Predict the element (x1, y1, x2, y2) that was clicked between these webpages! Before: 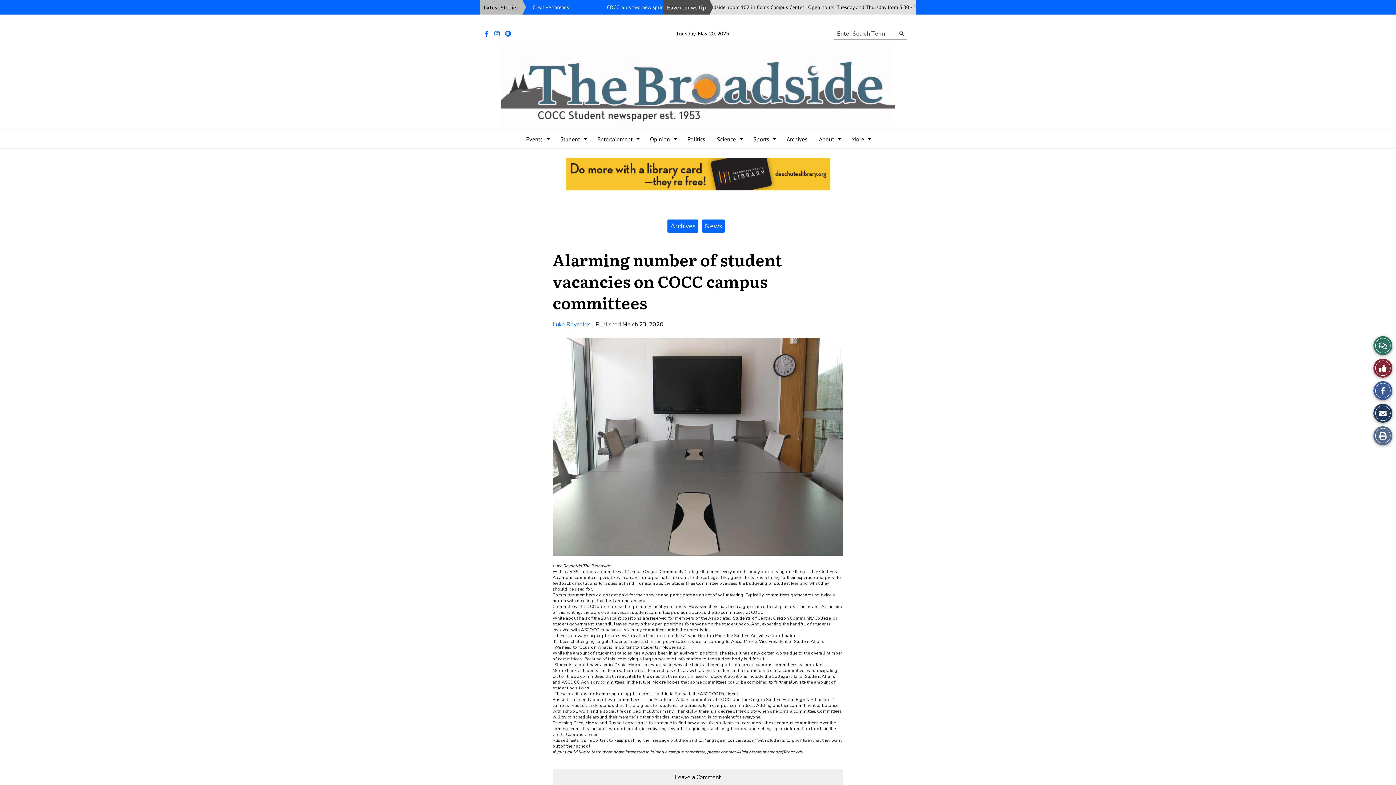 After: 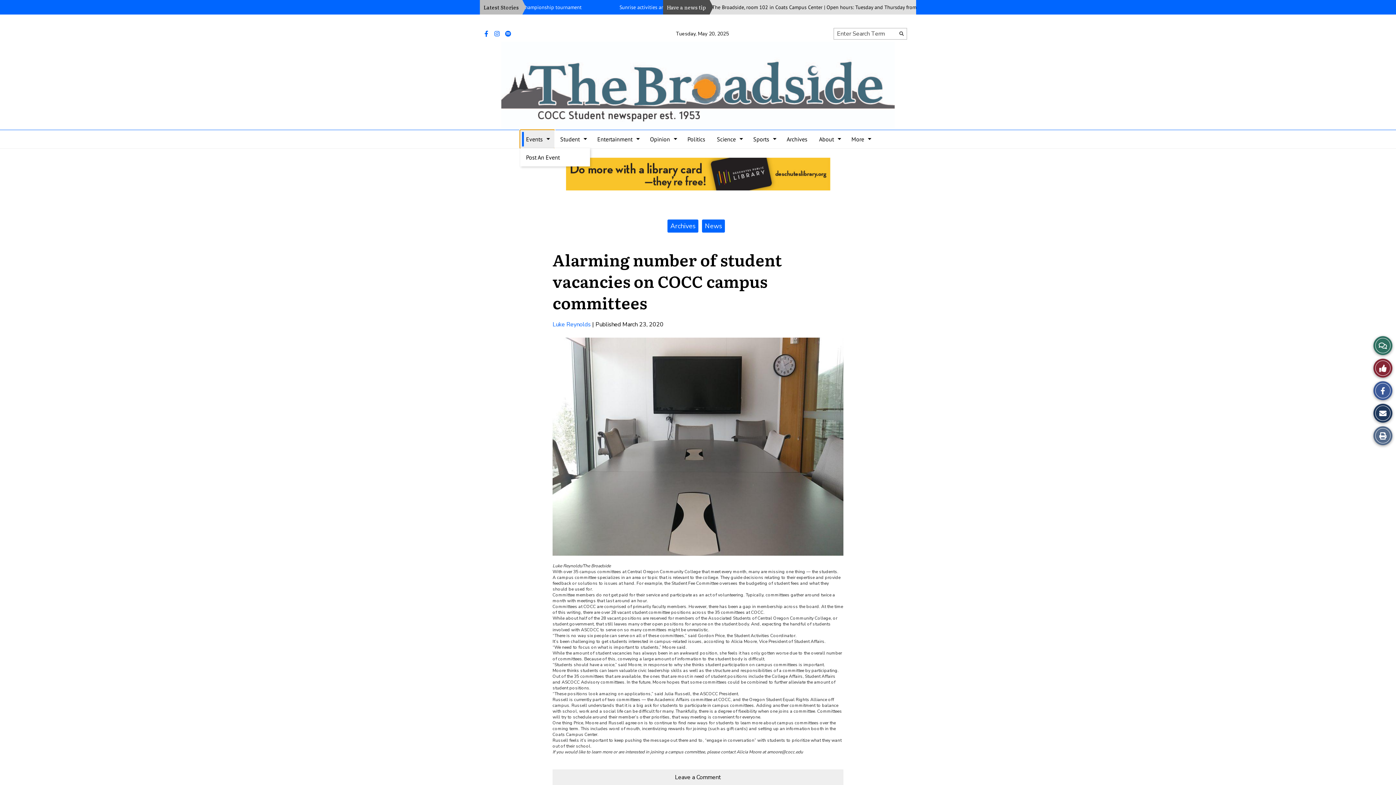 Action: label: Events bbox: (520, 130, 554, 148)